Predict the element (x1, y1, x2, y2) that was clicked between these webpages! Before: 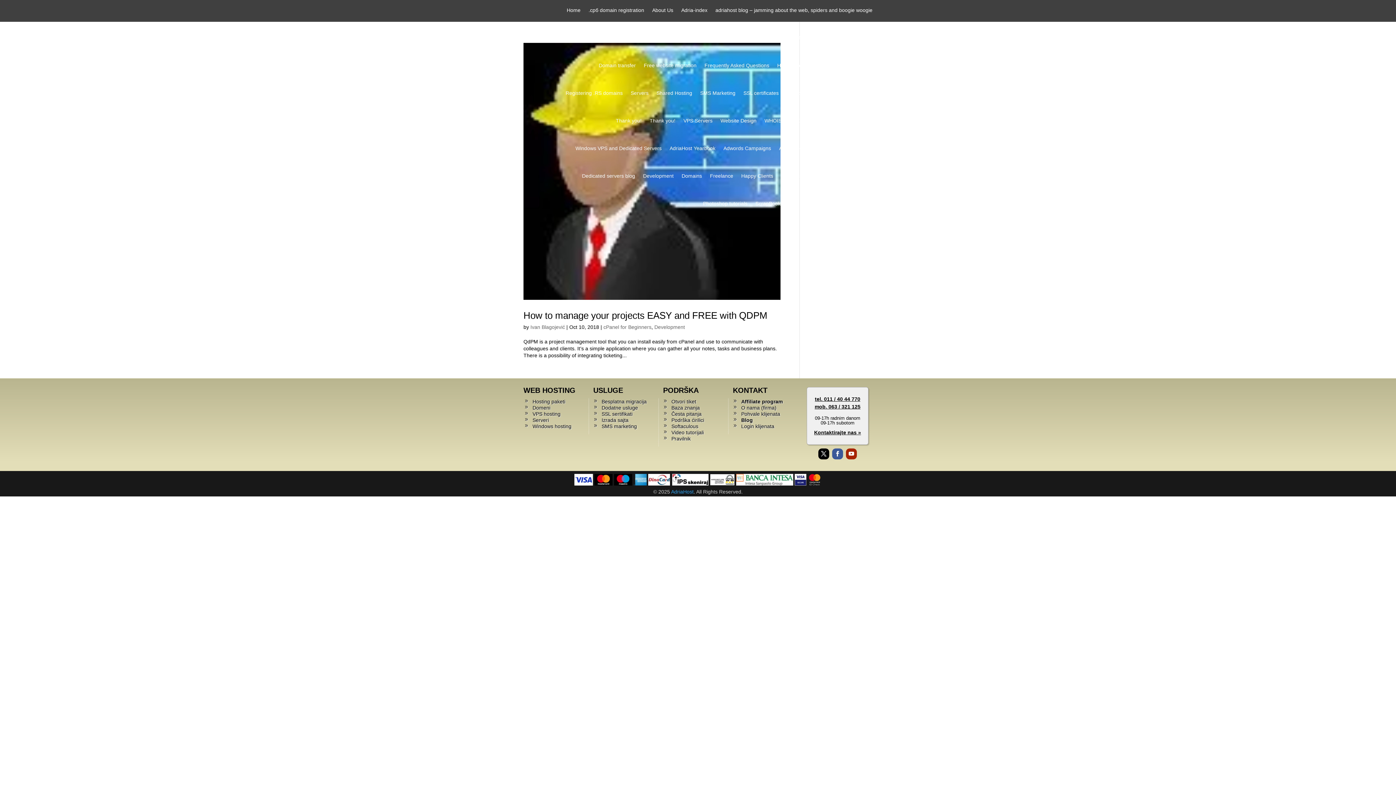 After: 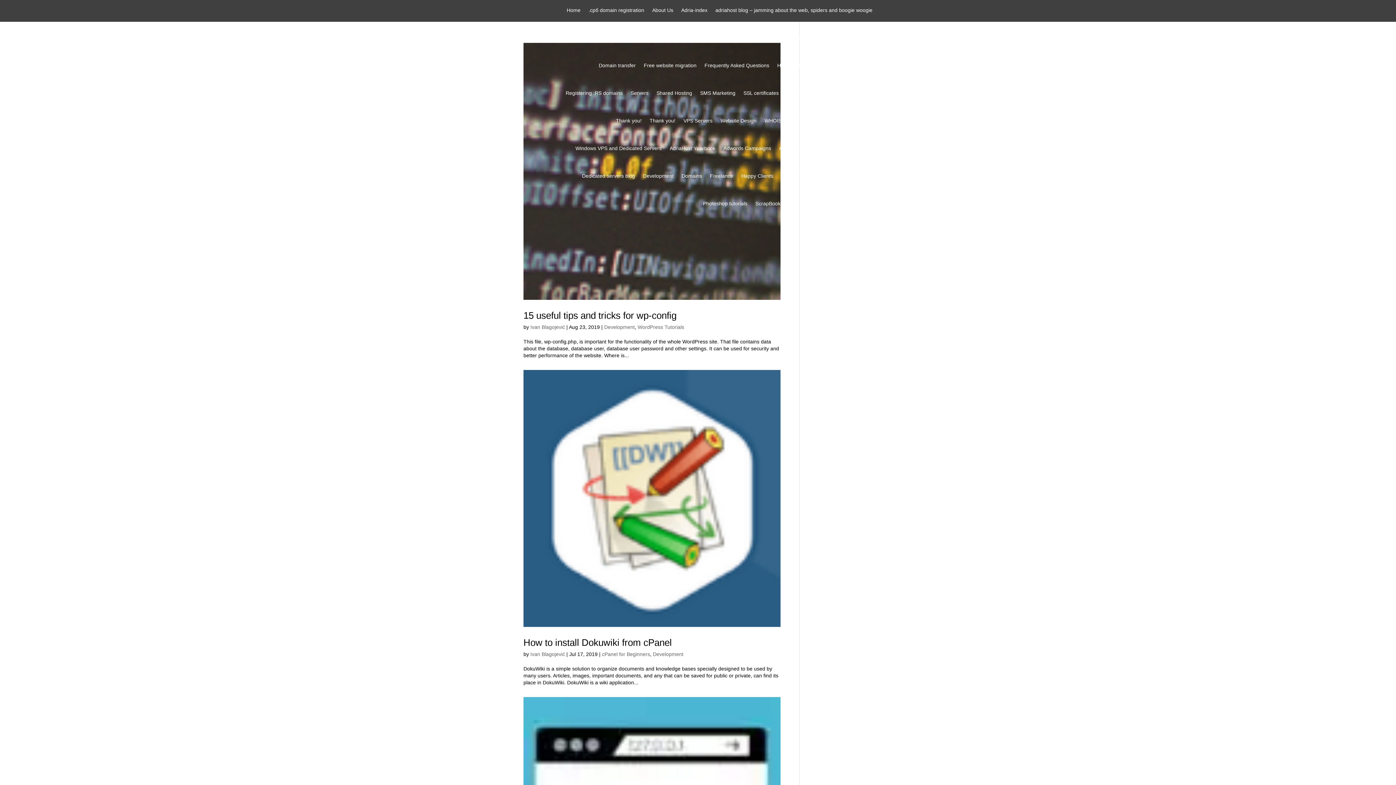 Action: label: Development bbox: (654, 324, 685, 330)